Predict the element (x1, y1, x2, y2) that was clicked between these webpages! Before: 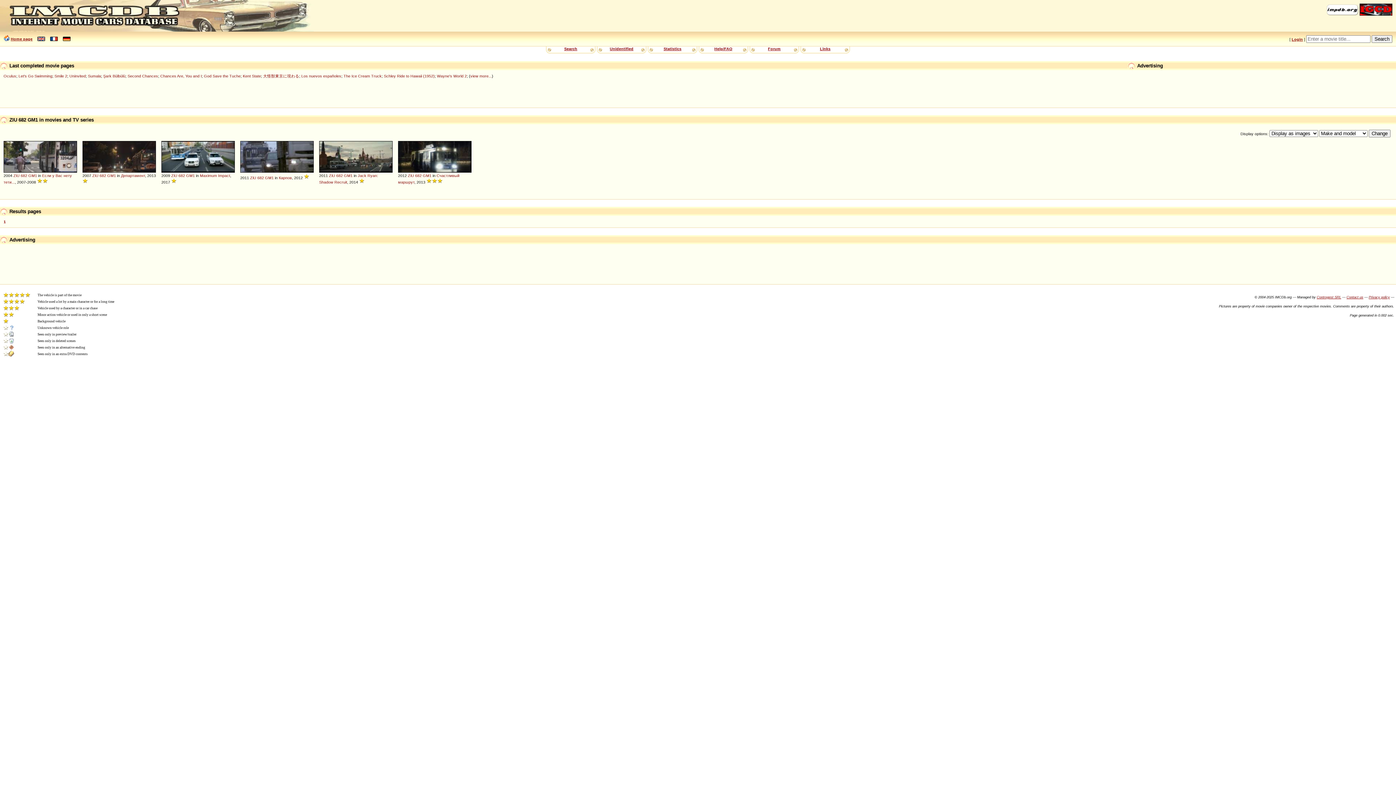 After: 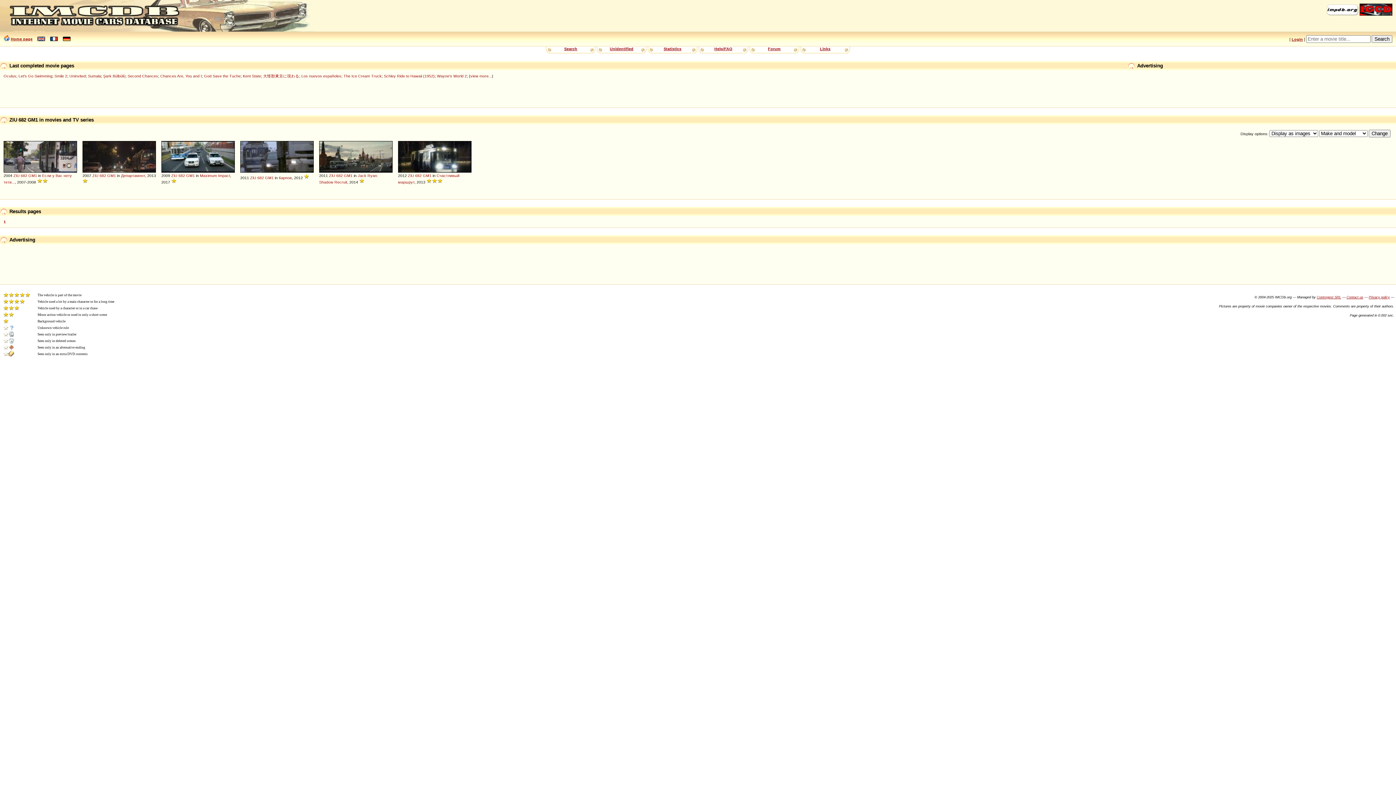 Action: bbox: (1360, 12, 1392, 16)